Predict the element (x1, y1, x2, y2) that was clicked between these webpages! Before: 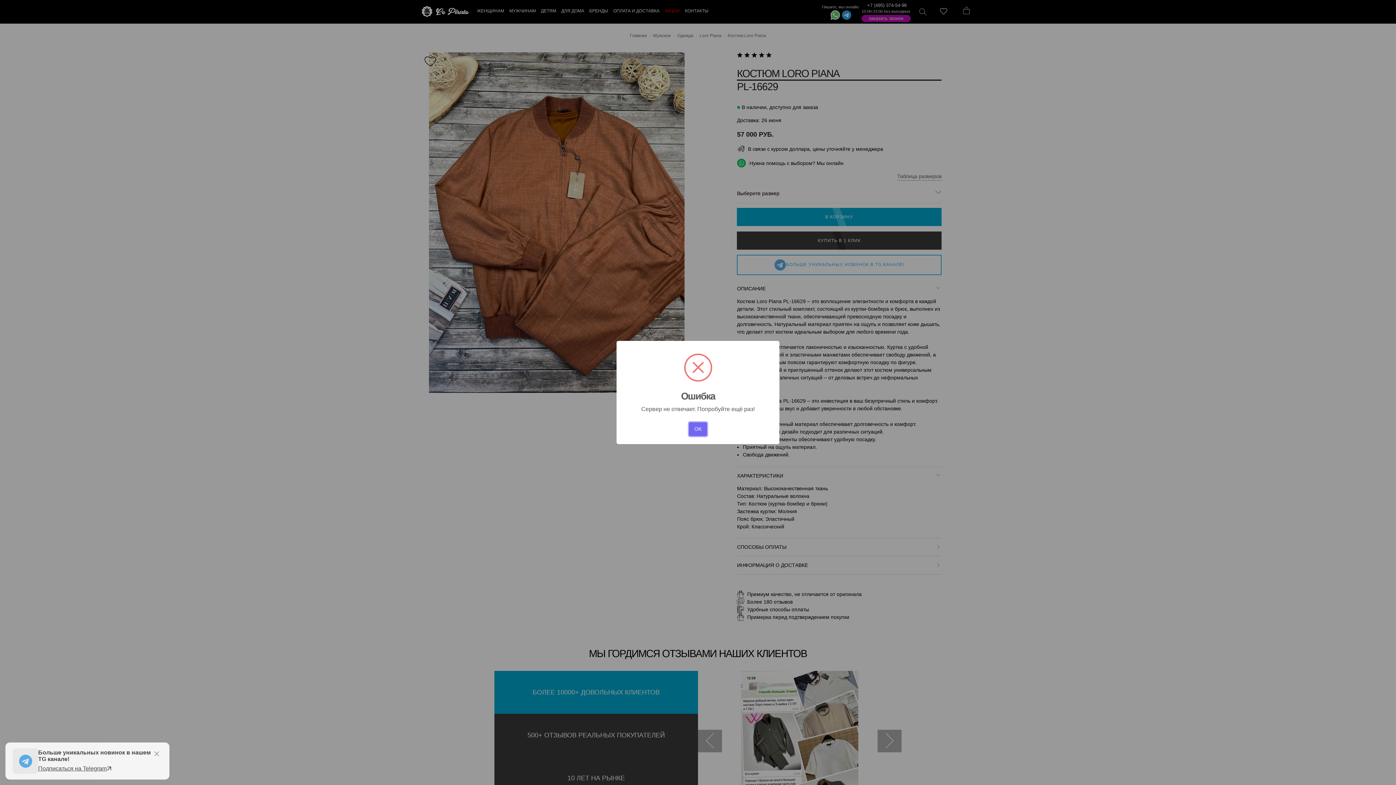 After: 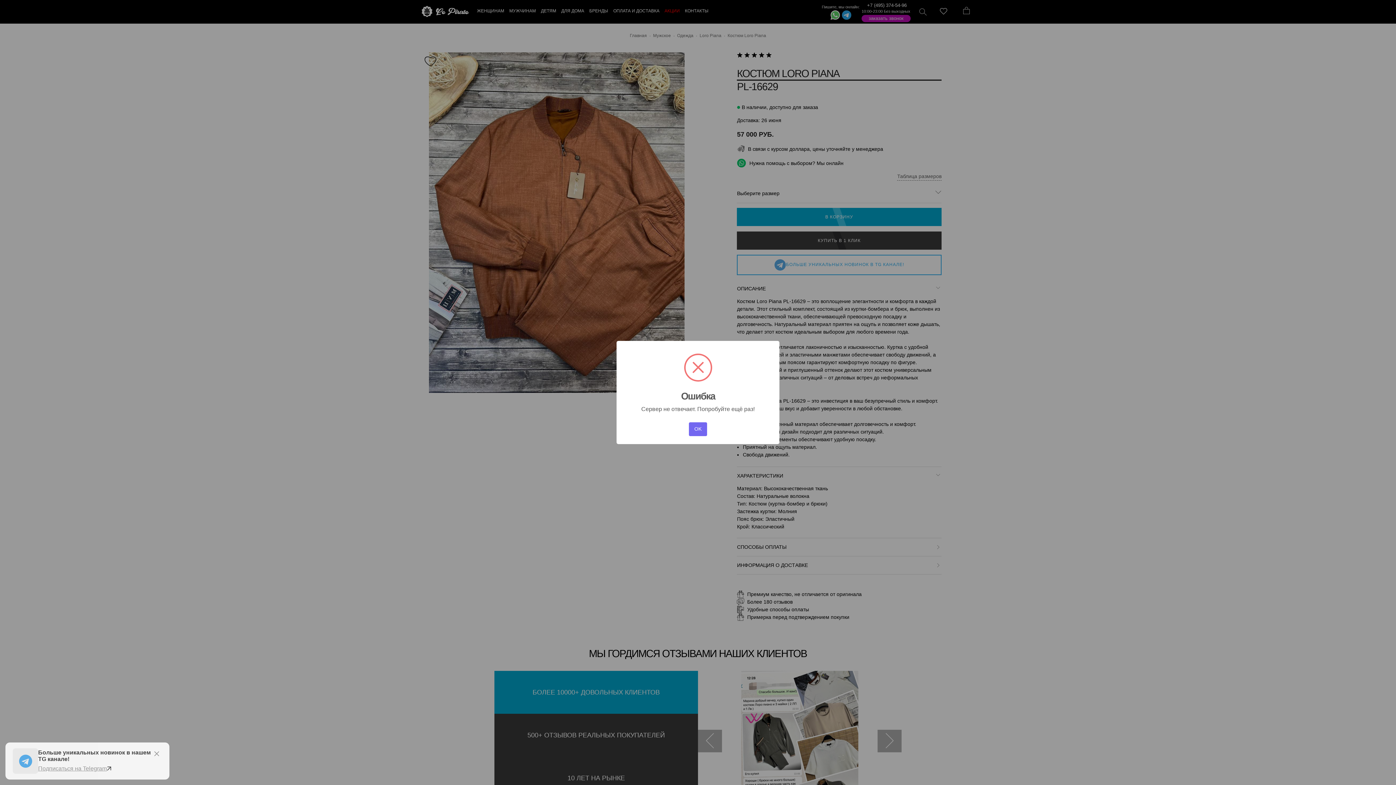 Action: label: Подписаться на Telegram bbox: (38, 764, 151, 773)